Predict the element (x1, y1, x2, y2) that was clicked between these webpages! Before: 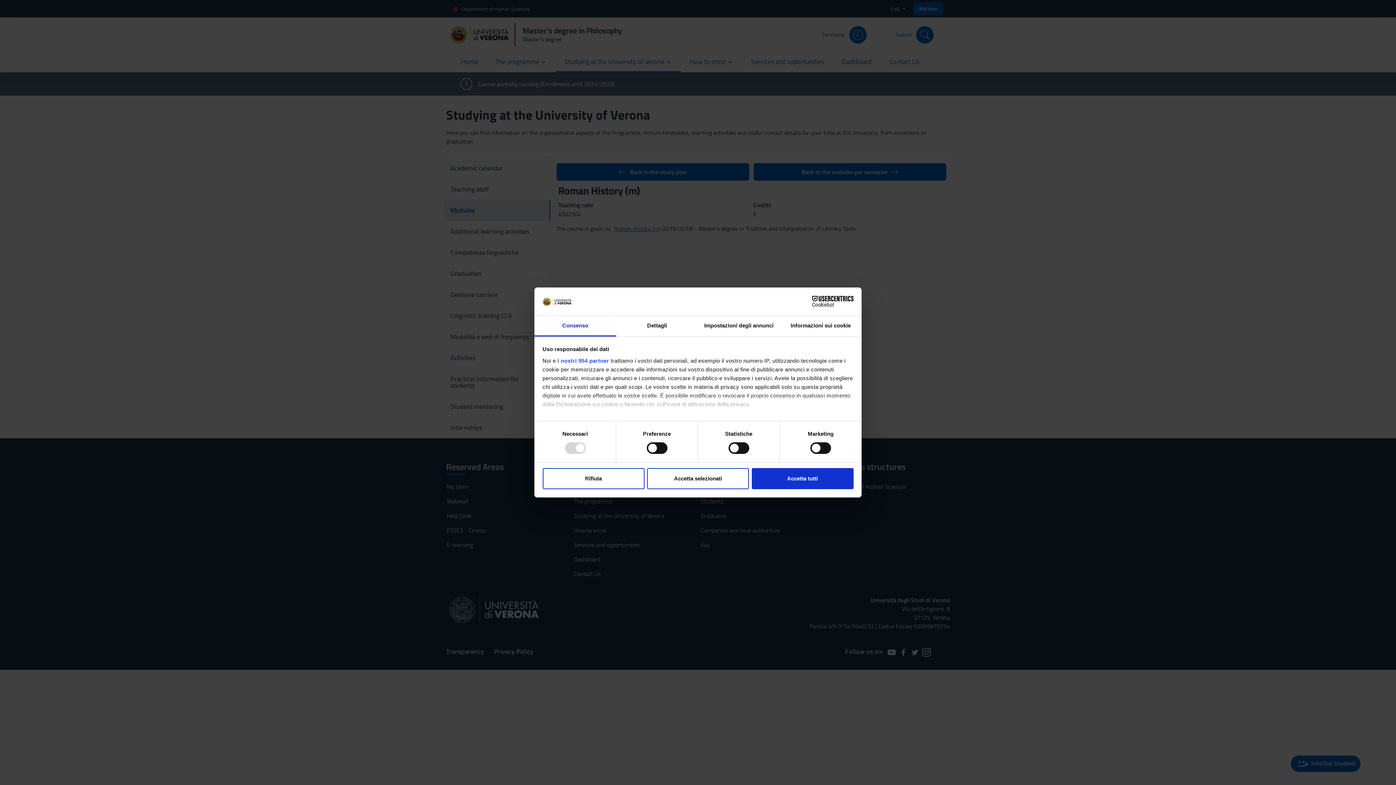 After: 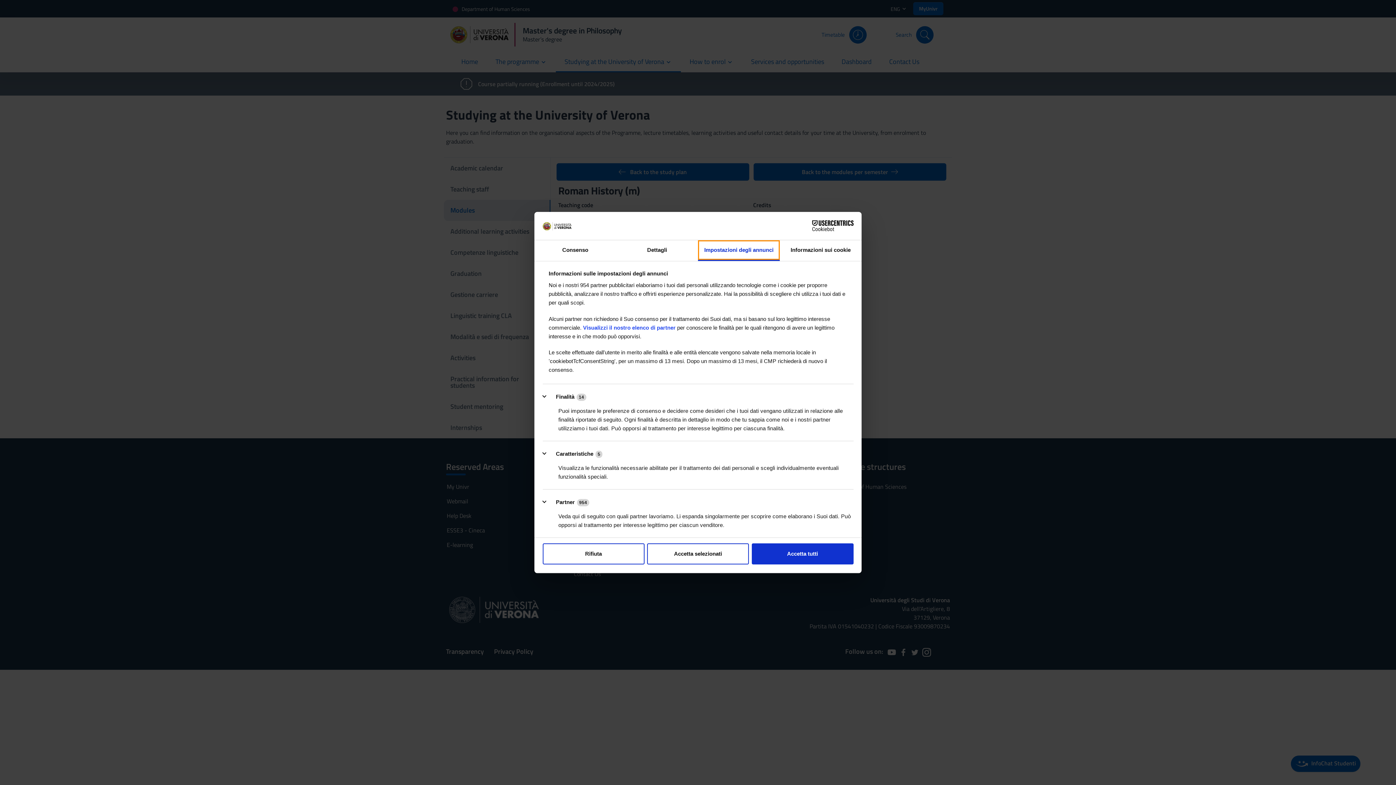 Action: label: Impostazioni degli annunci bbox: (698, 315, 780, 336)